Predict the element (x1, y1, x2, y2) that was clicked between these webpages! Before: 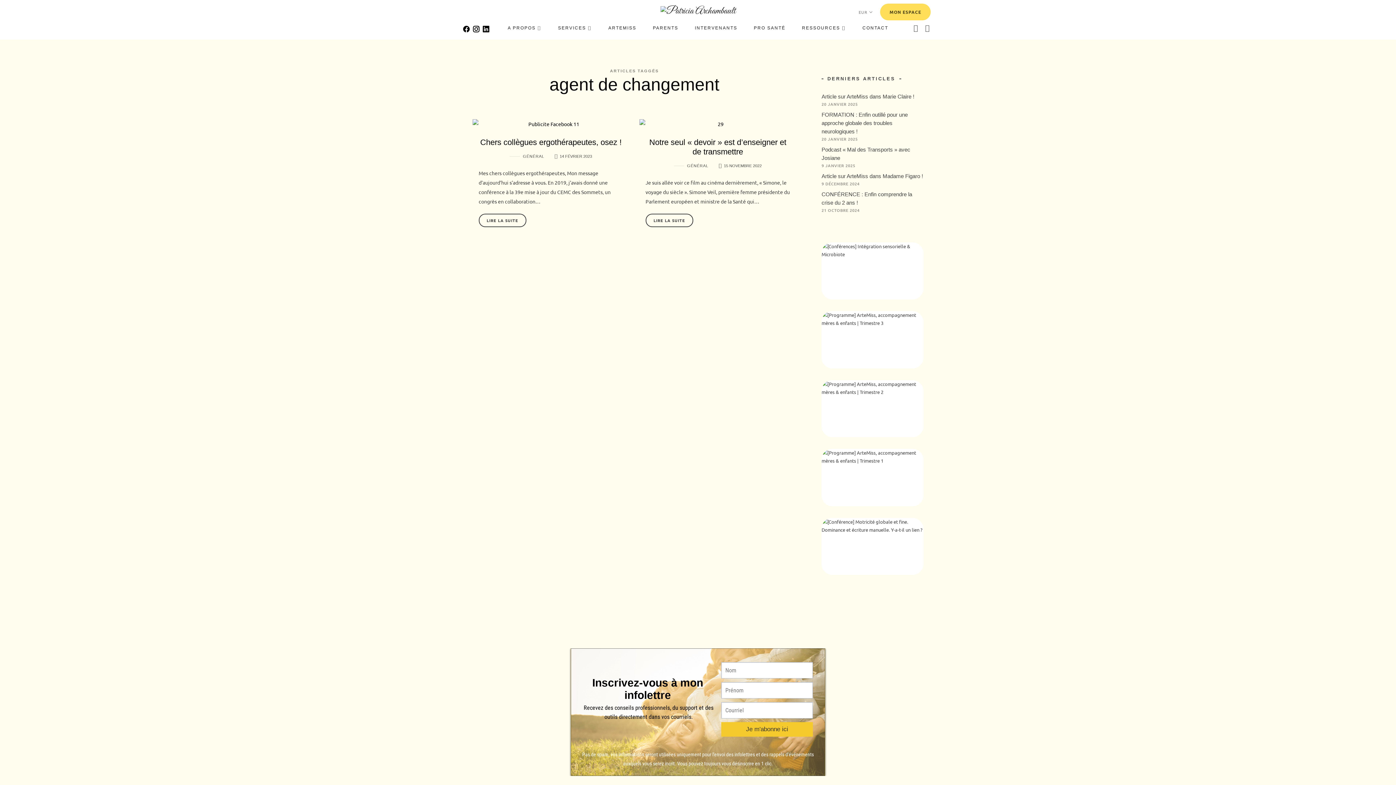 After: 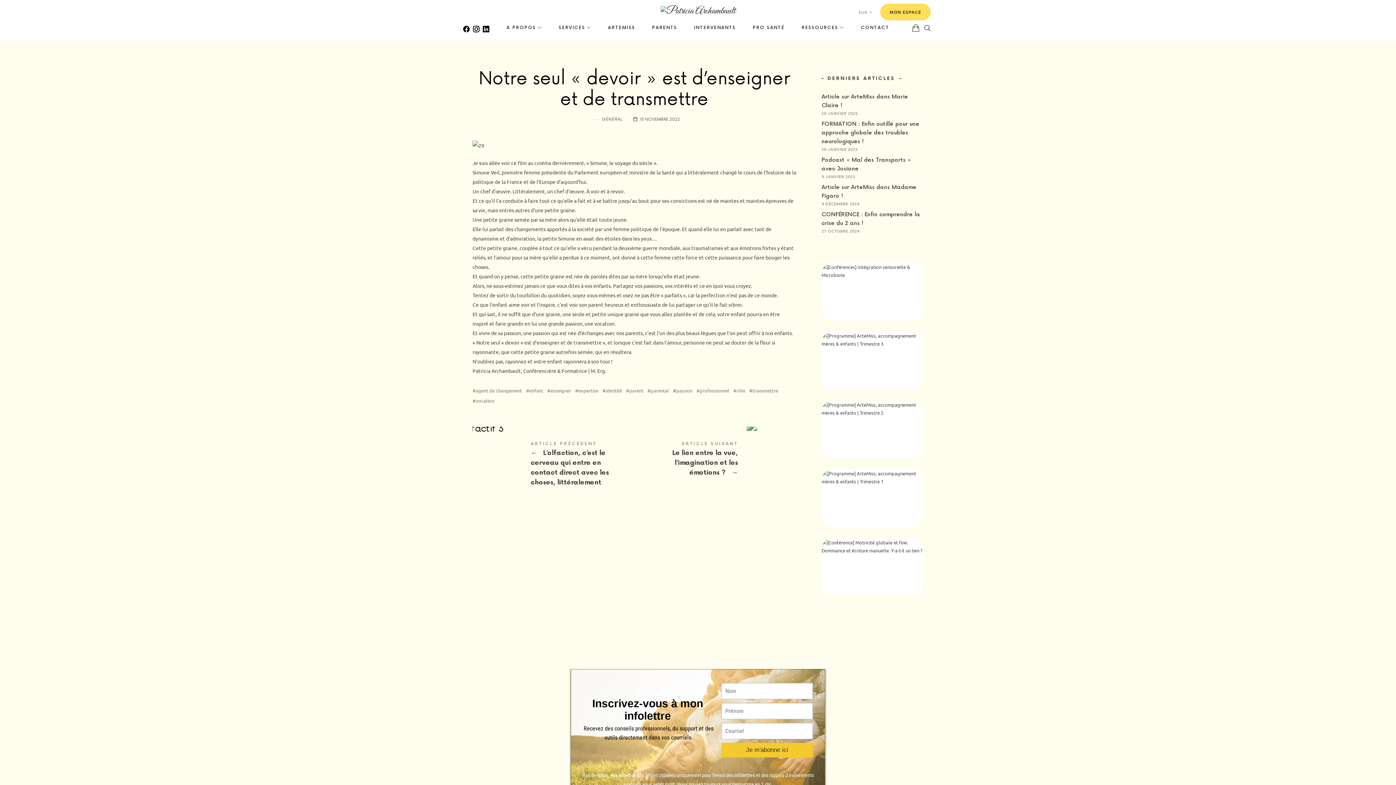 Action: label: LIRE LA SUITE bbox: (645, 213, 693, 227)